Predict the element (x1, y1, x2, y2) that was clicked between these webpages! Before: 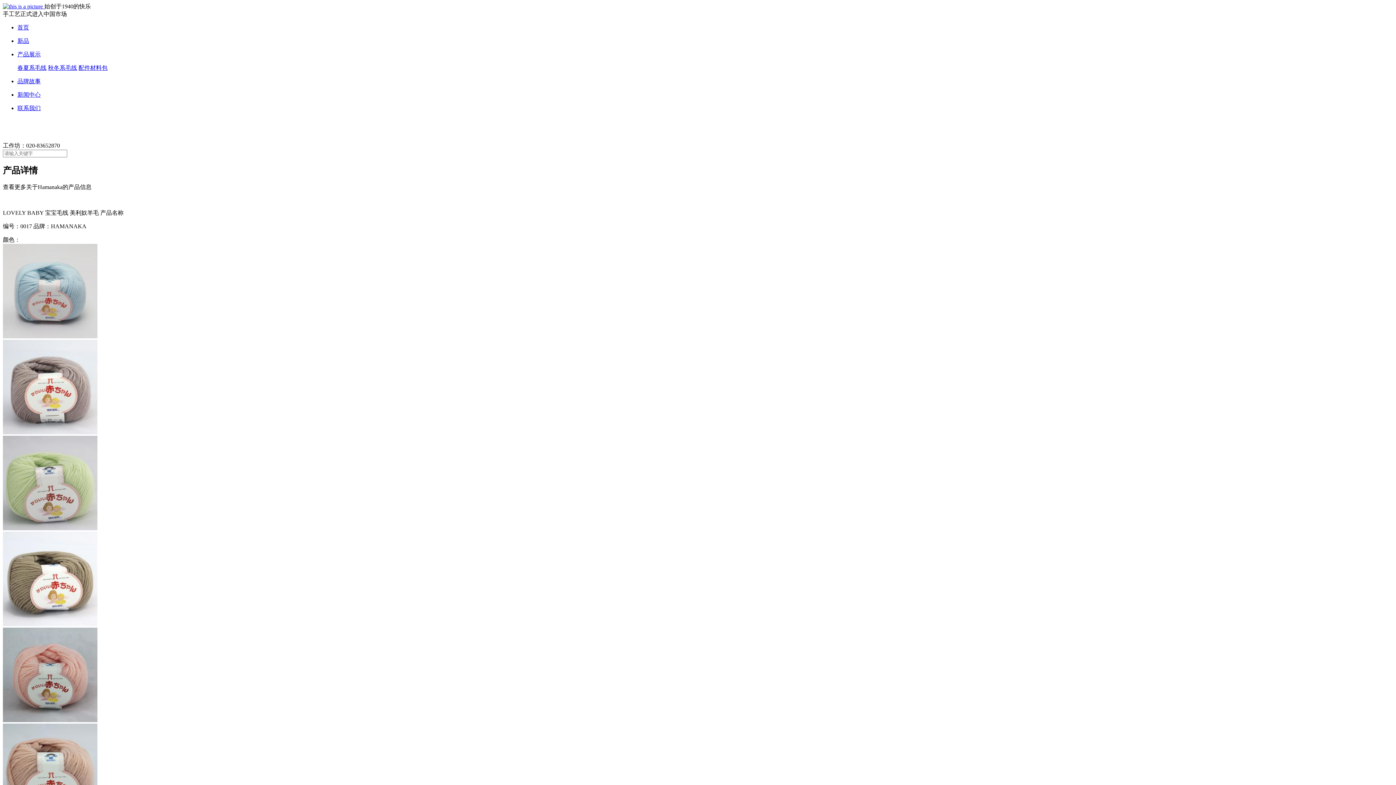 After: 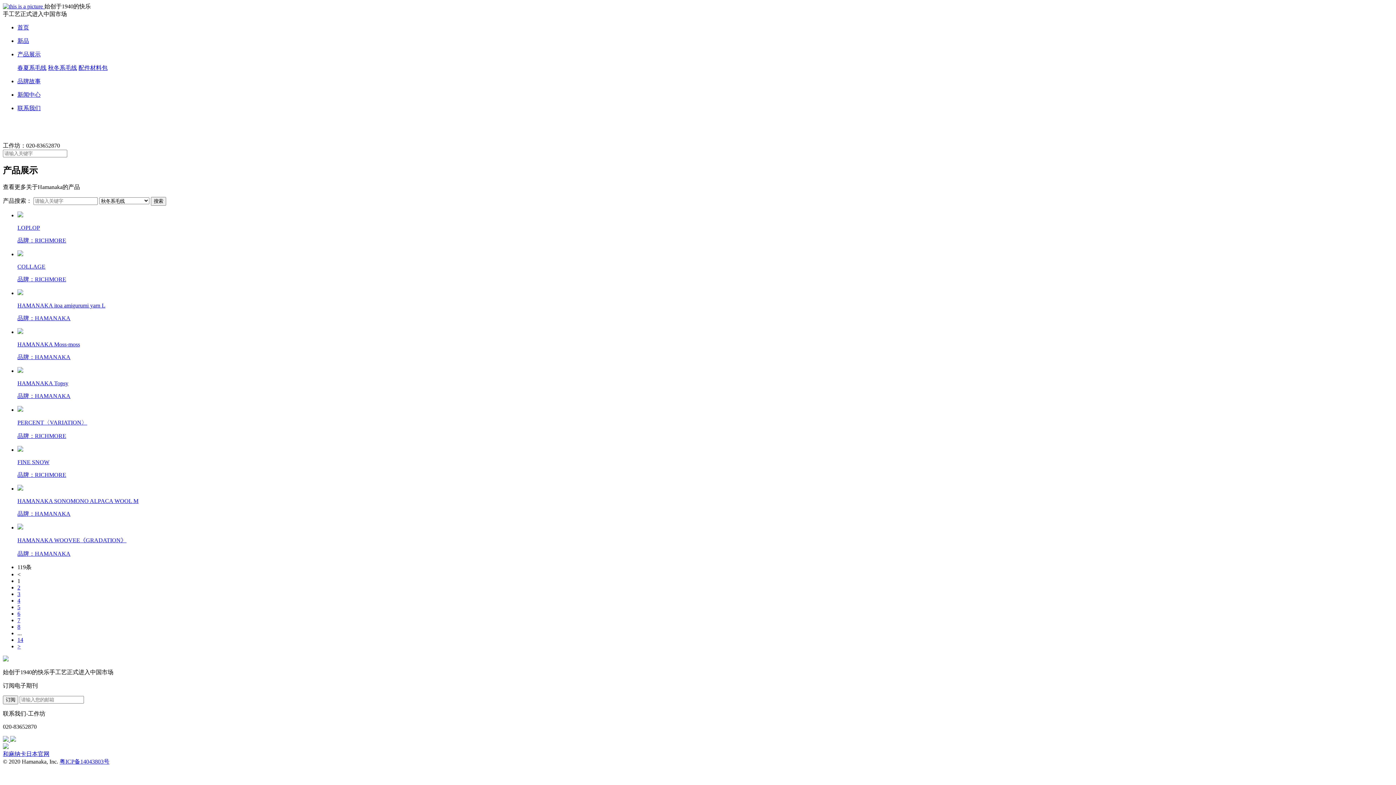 Action: bbox: (48, 64, 77, 70) label: 秋冬系毛线